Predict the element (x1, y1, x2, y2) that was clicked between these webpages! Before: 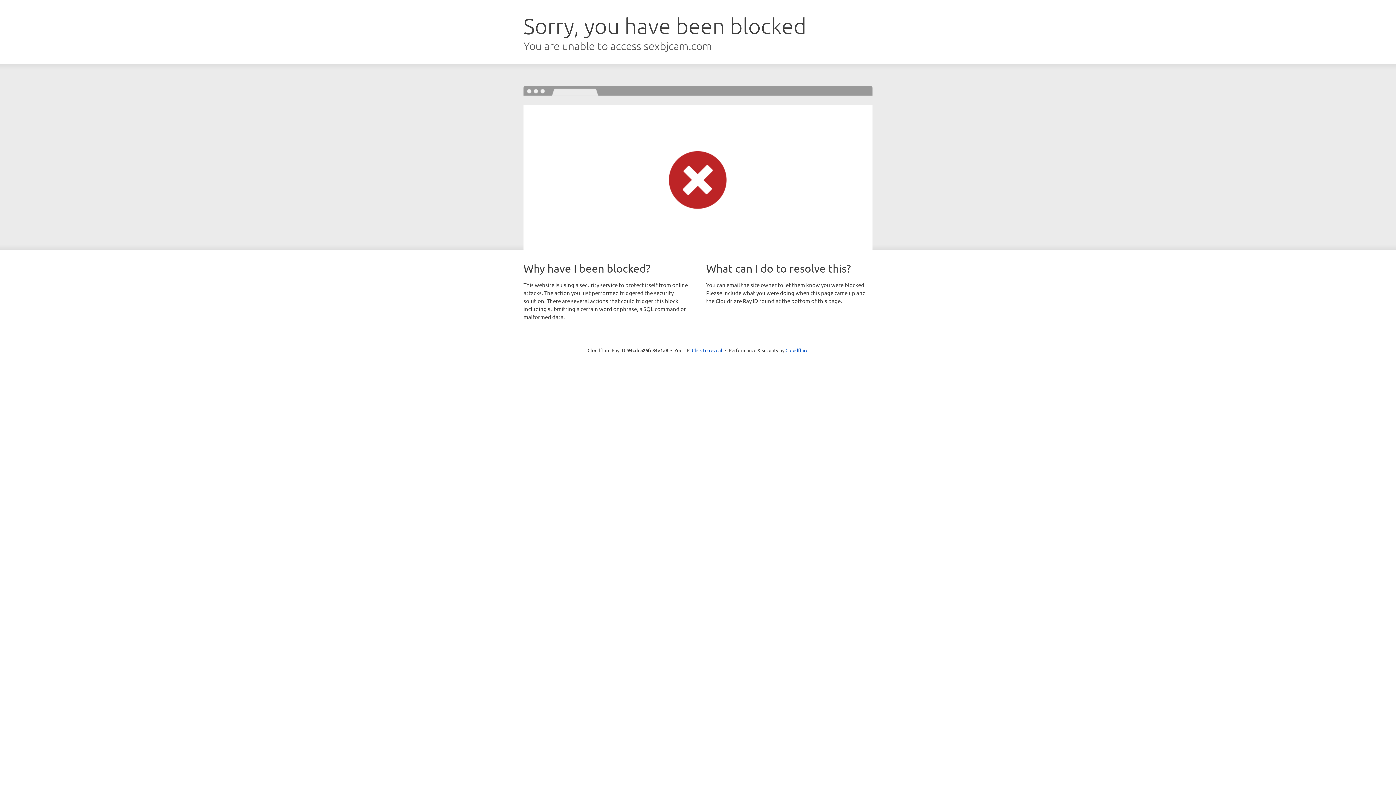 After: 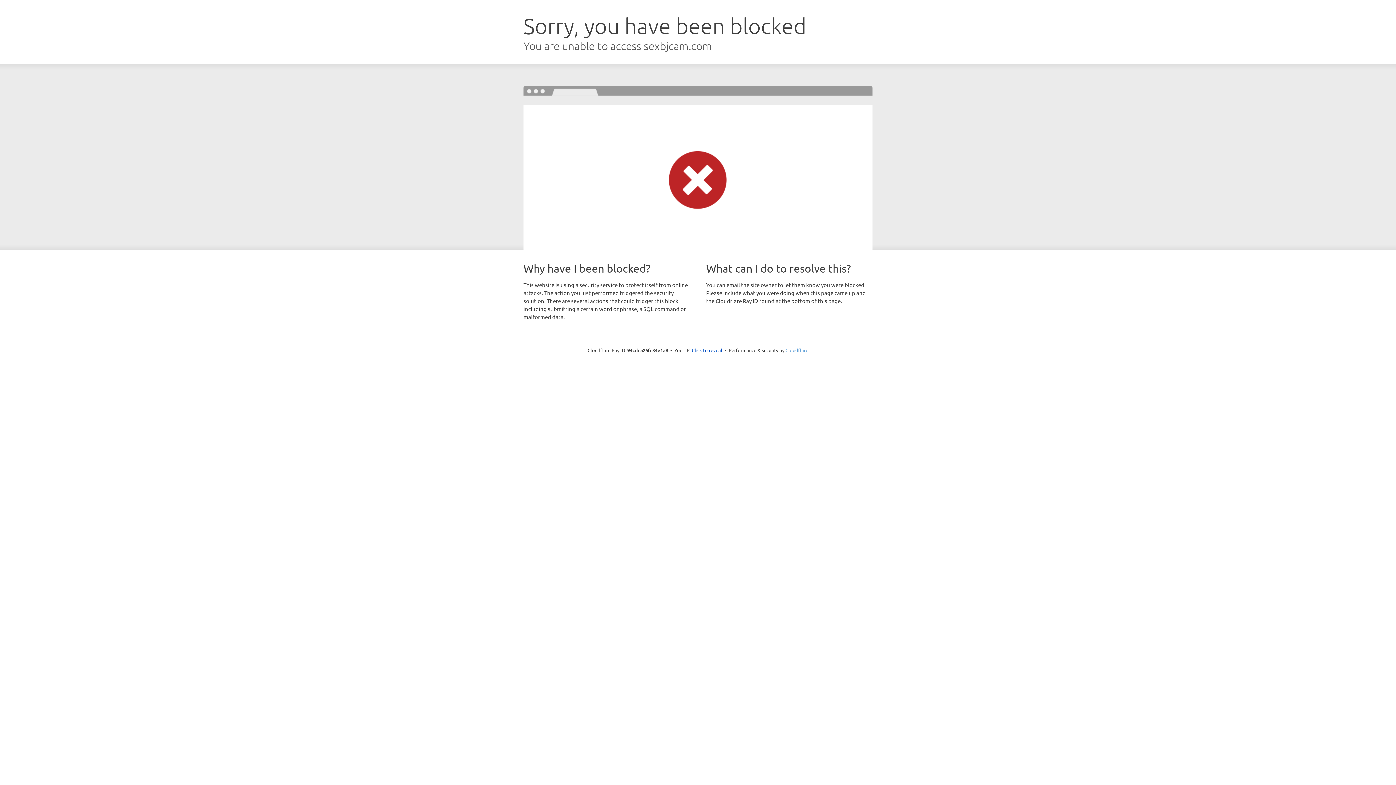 Action: label: Cloudflare bbox: (785, 347, 808, 353)